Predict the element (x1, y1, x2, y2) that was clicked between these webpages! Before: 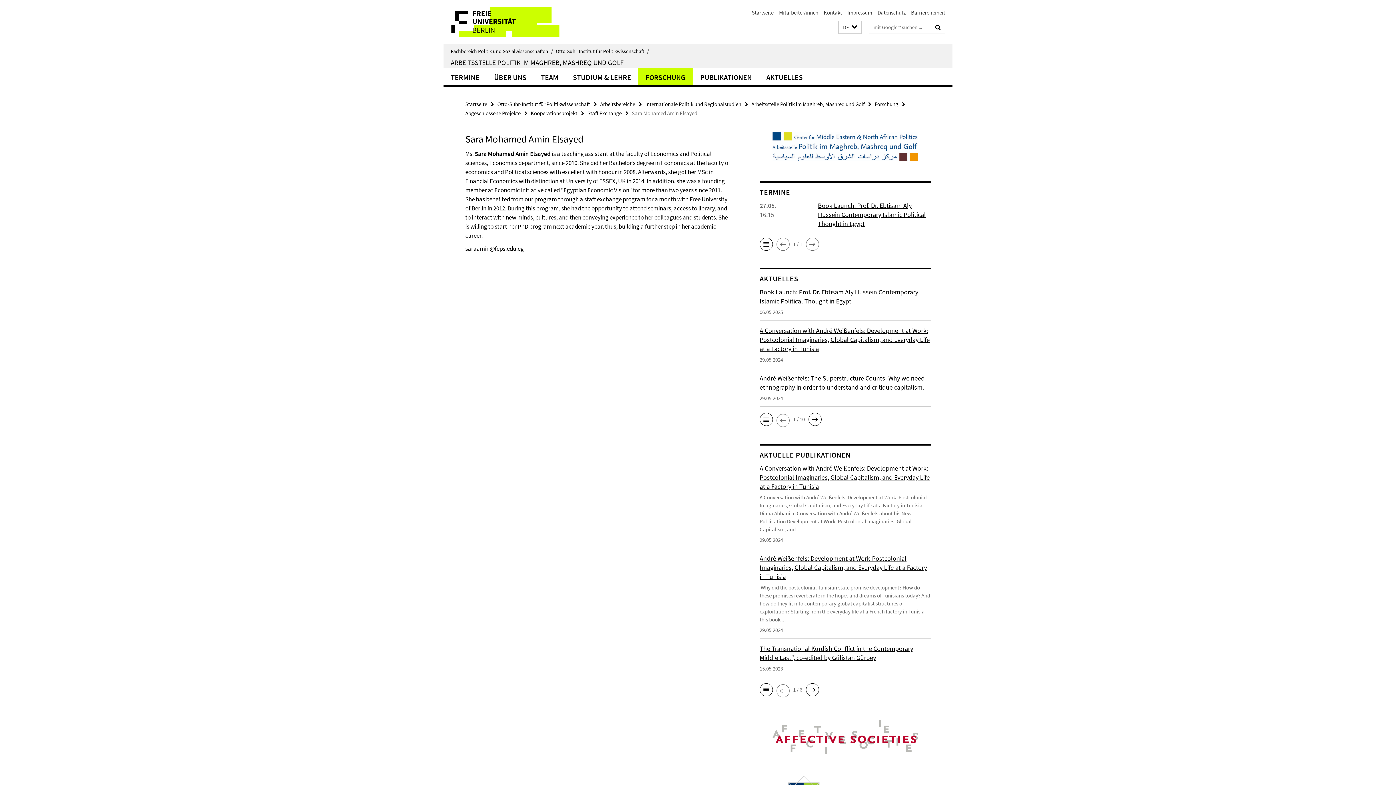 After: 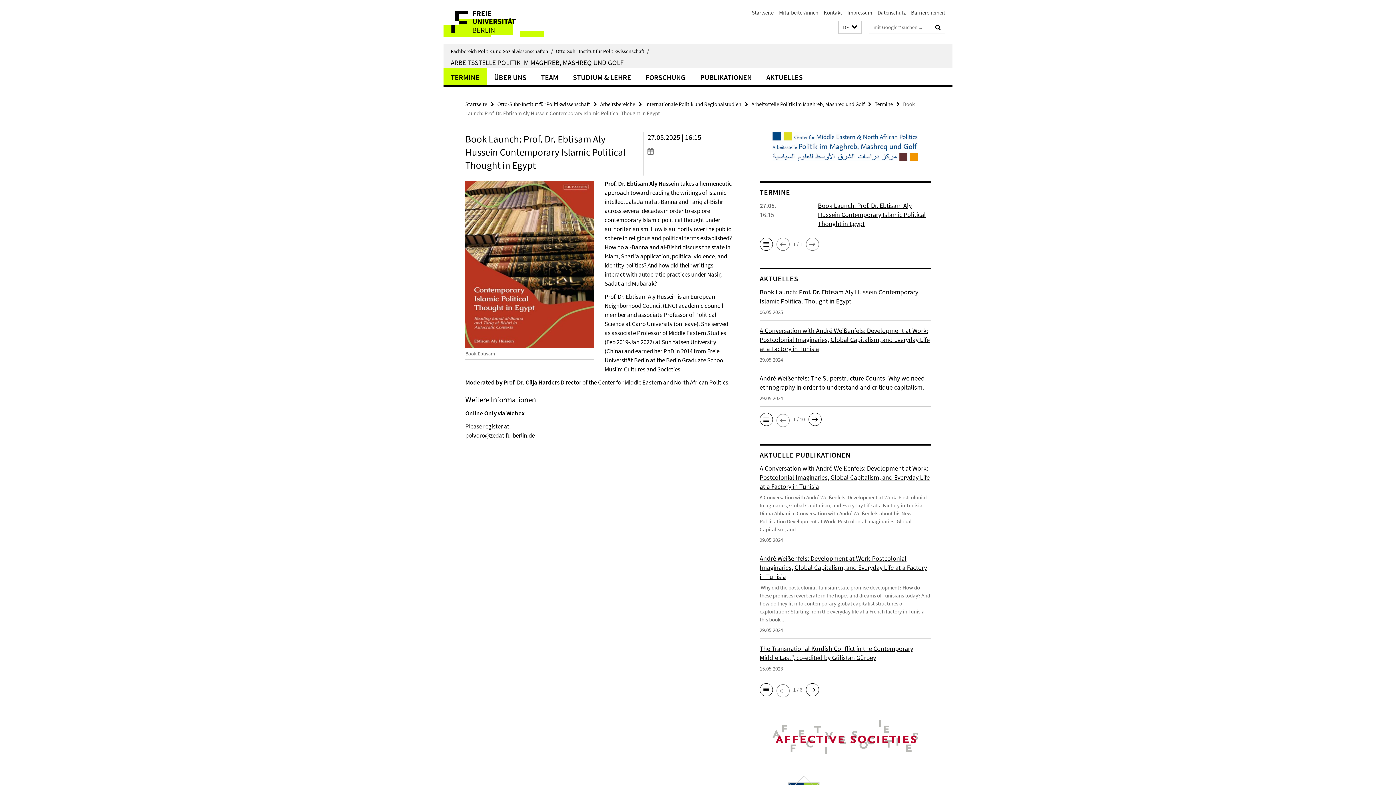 Action: bbox: (818, 201, 926, 228) label: Book Launch: Prof. Dr. Ebtisam Aly Hussein Contemporary Islamic Political Thought in Egypt